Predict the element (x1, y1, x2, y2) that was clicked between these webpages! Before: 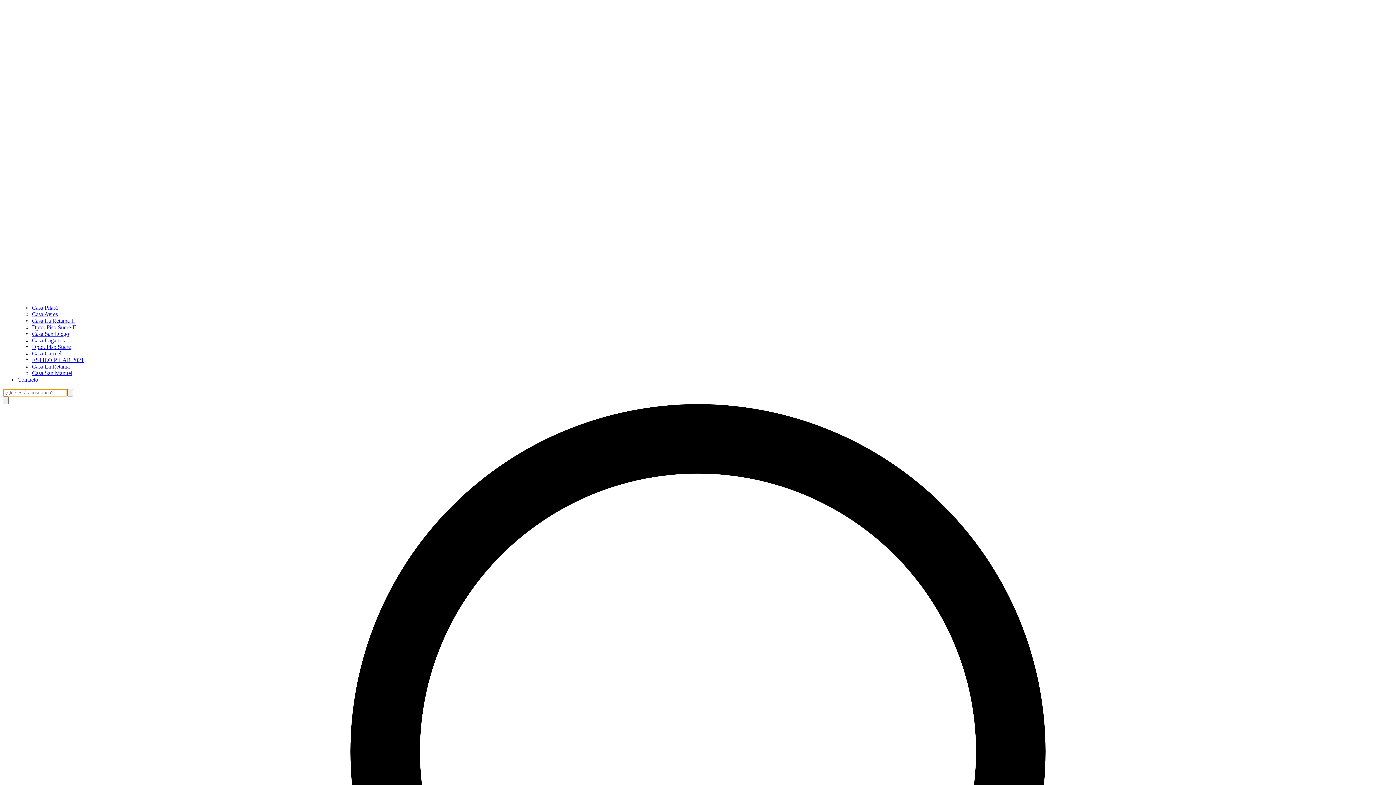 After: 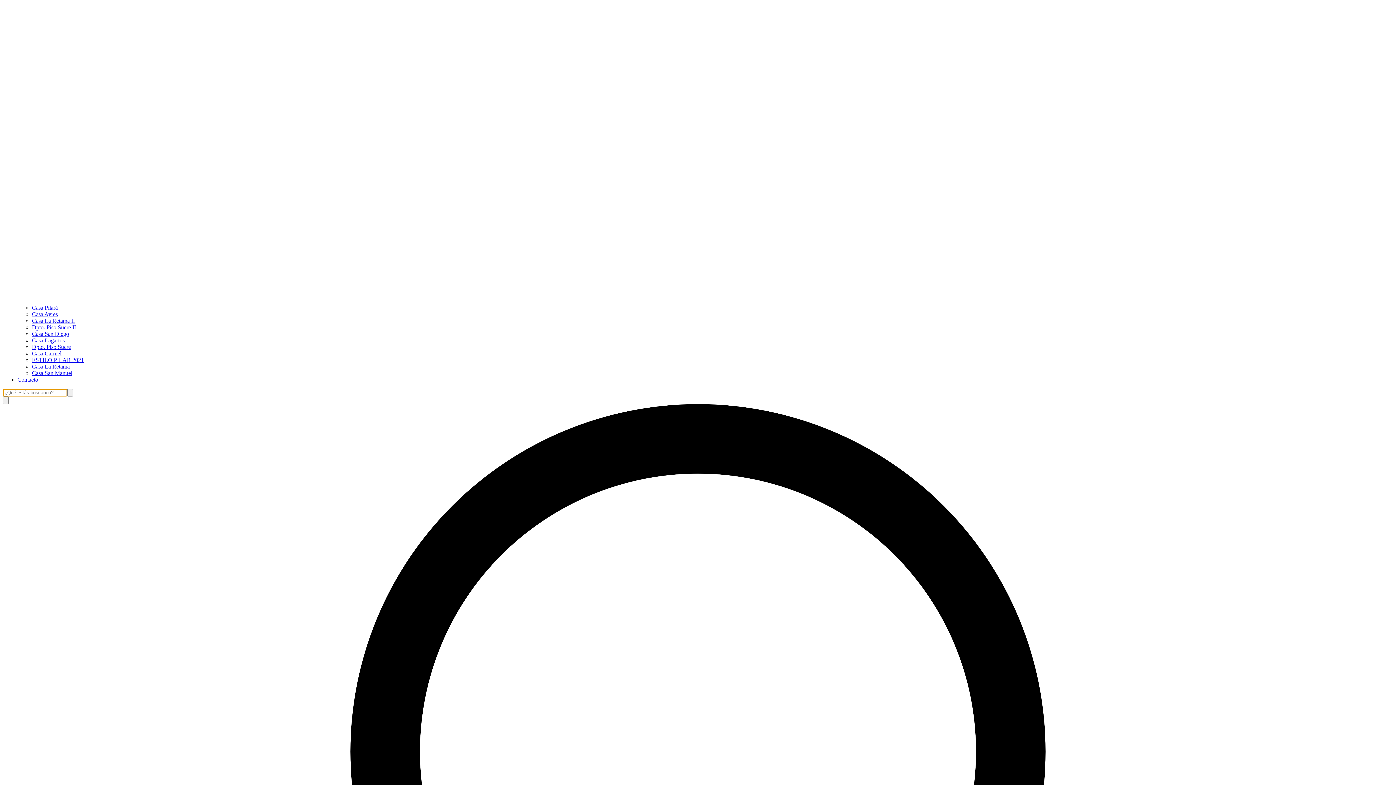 Action: bbox: (32, 363, 69, 369) label: Casa La Retama